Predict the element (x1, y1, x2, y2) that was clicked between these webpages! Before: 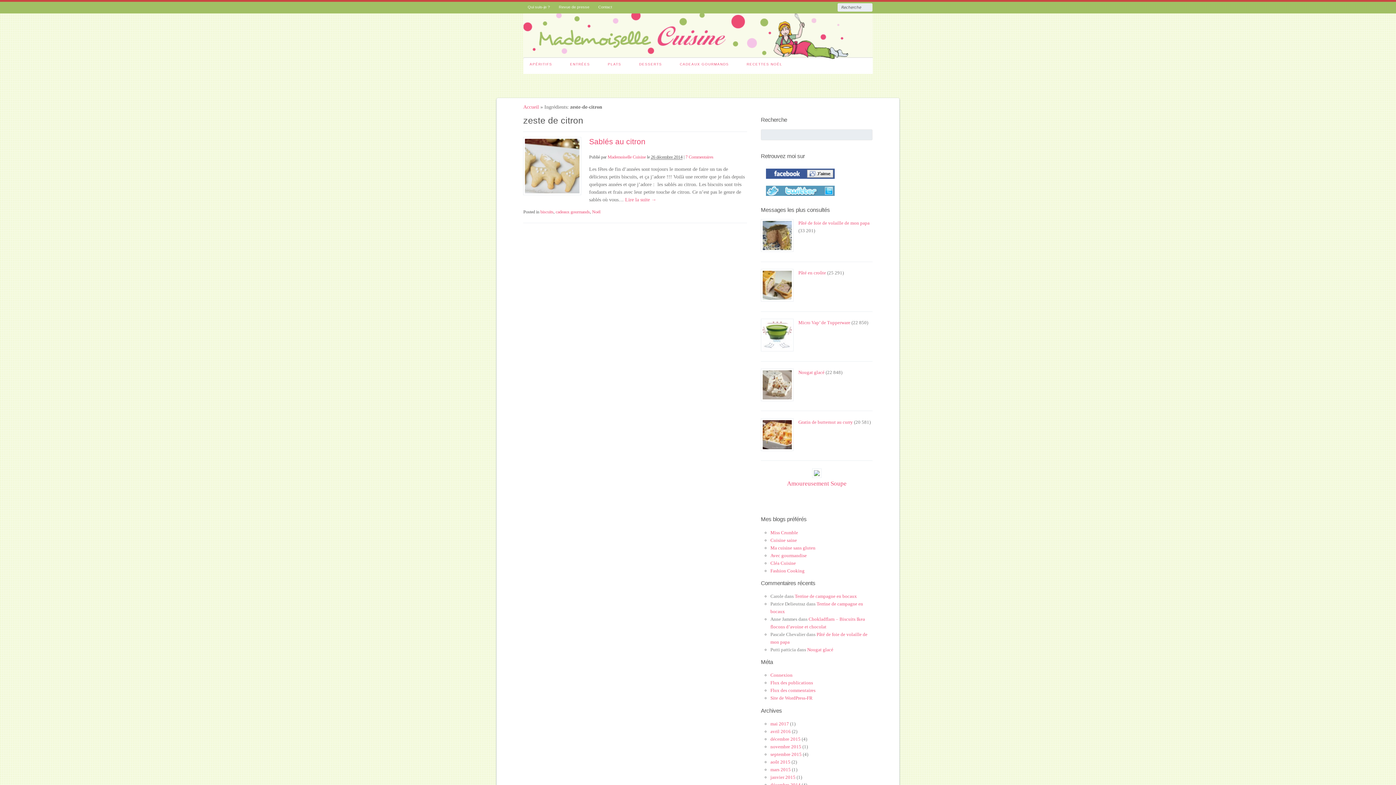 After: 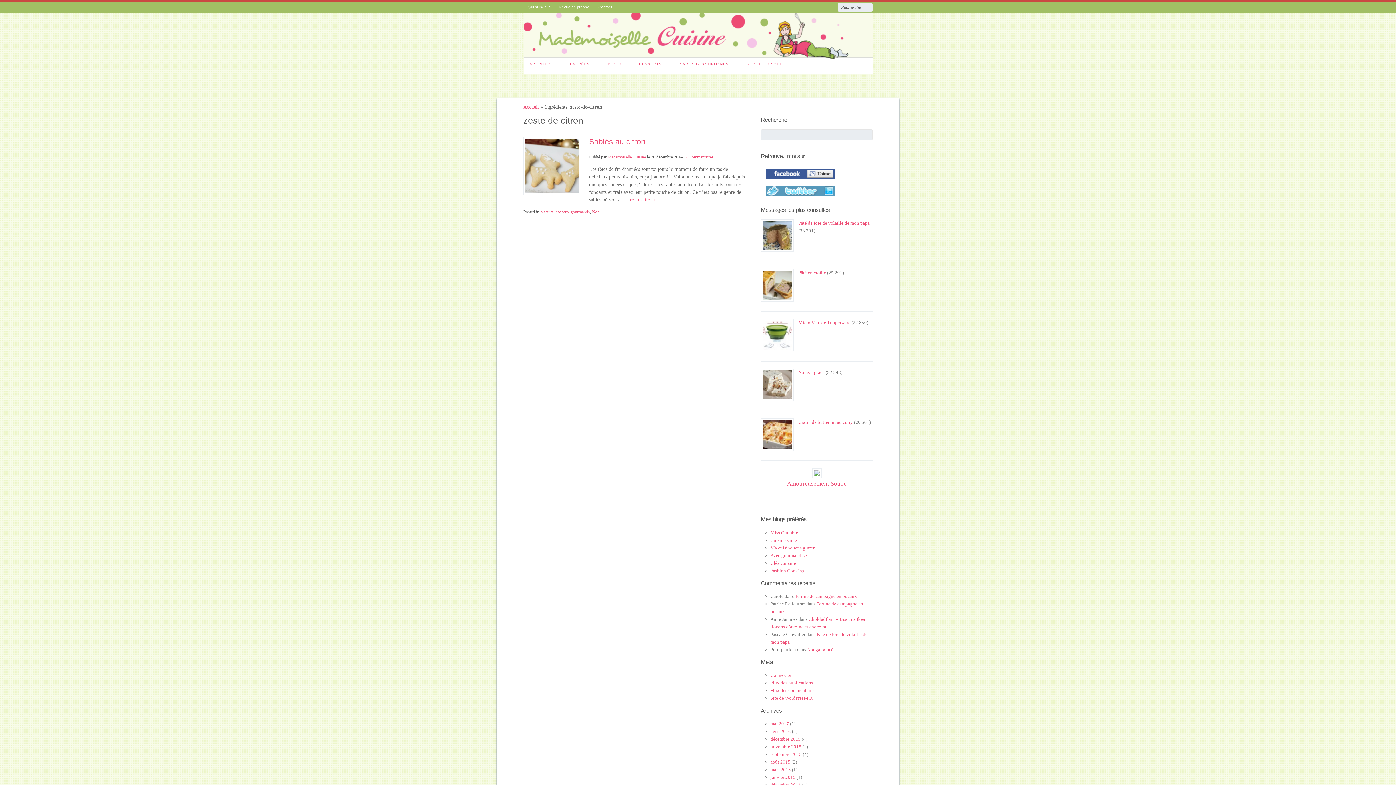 Action: bbox: (761, 177, 836, 183)